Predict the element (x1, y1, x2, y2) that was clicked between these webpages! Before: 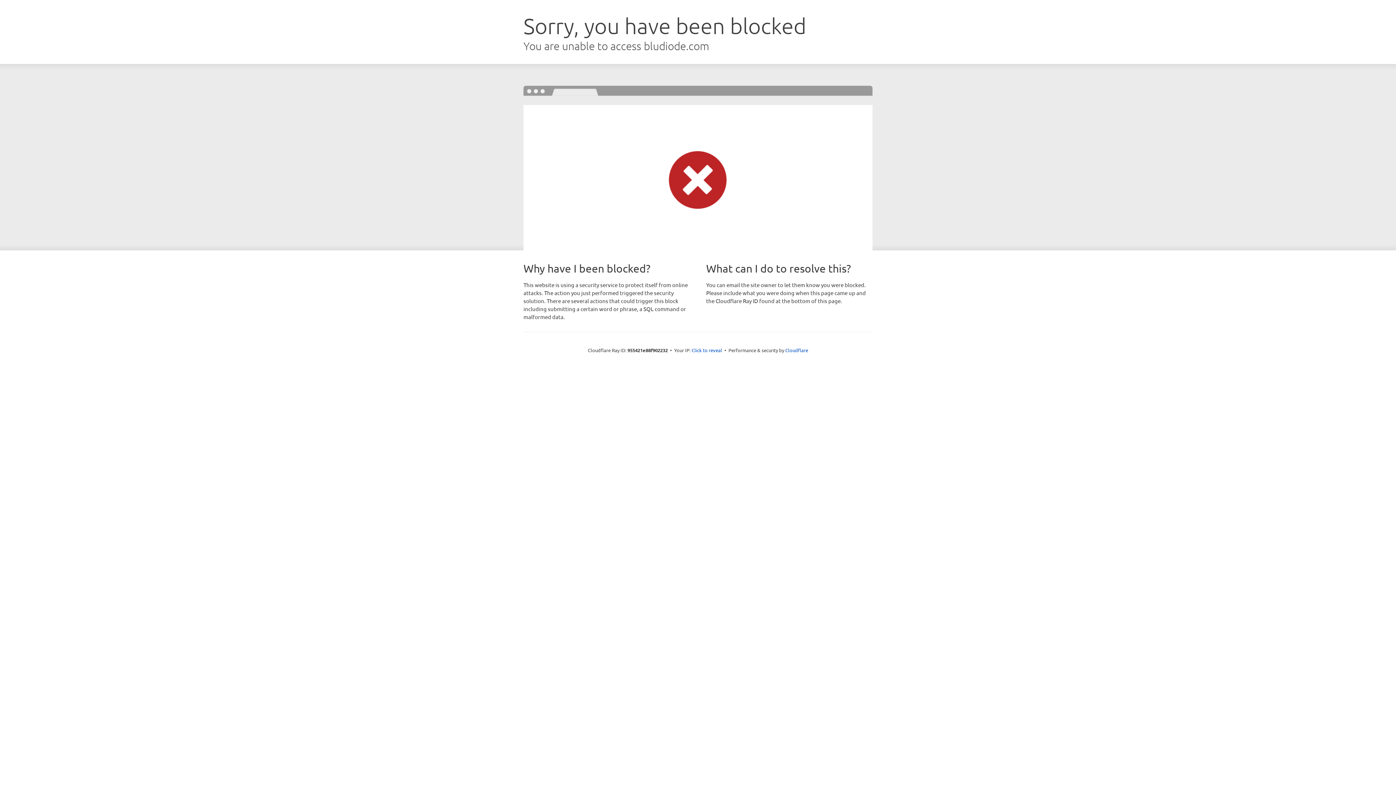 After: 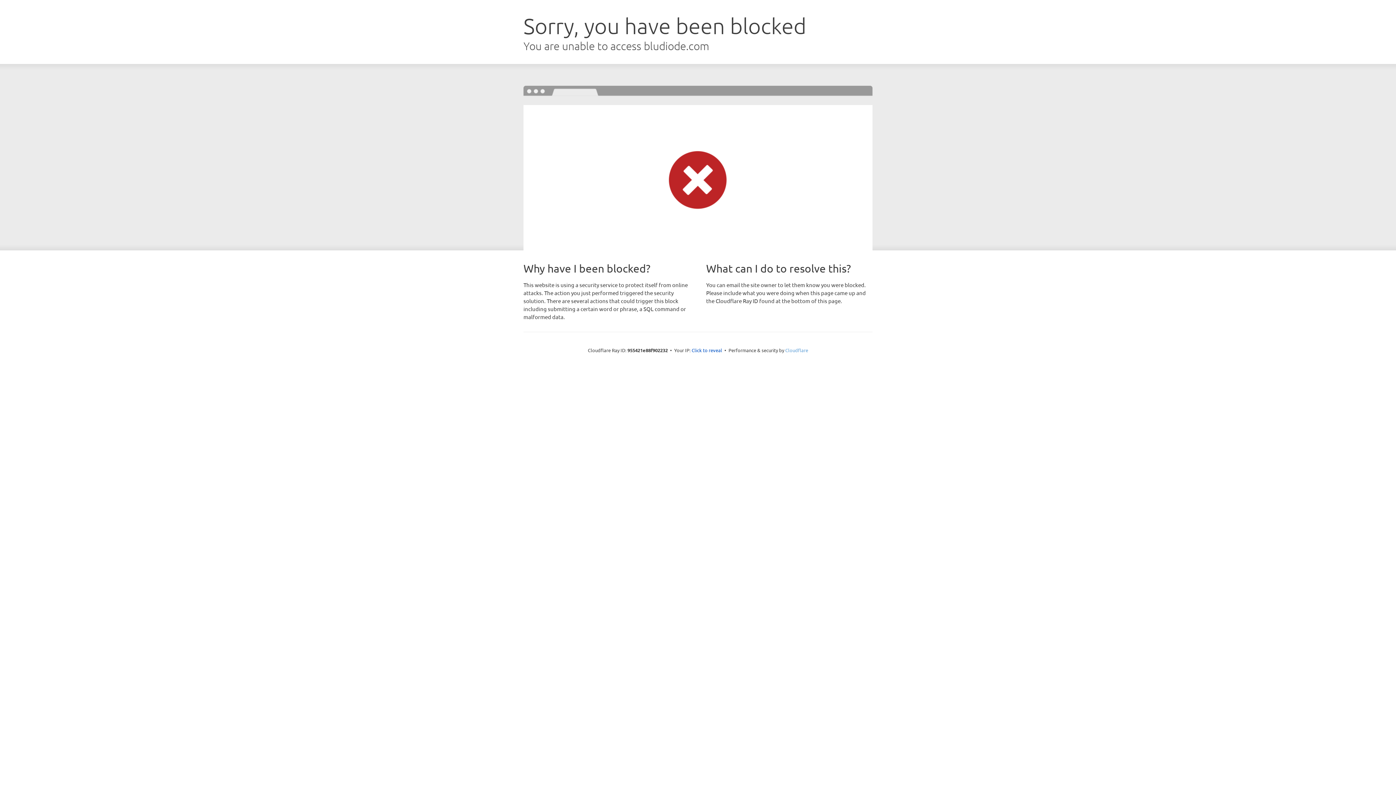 Action: label: Cloudflare bbox: (785, 347, 808, 353)